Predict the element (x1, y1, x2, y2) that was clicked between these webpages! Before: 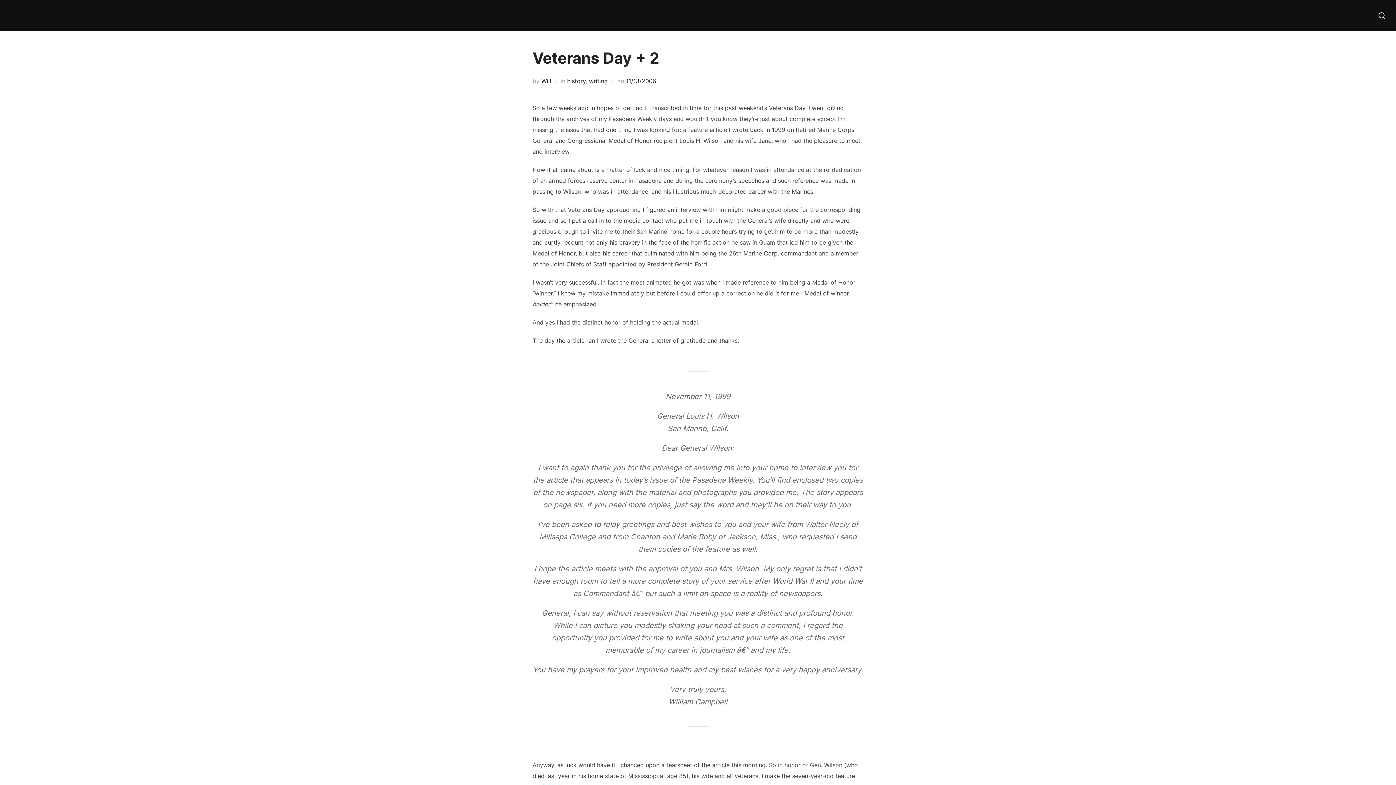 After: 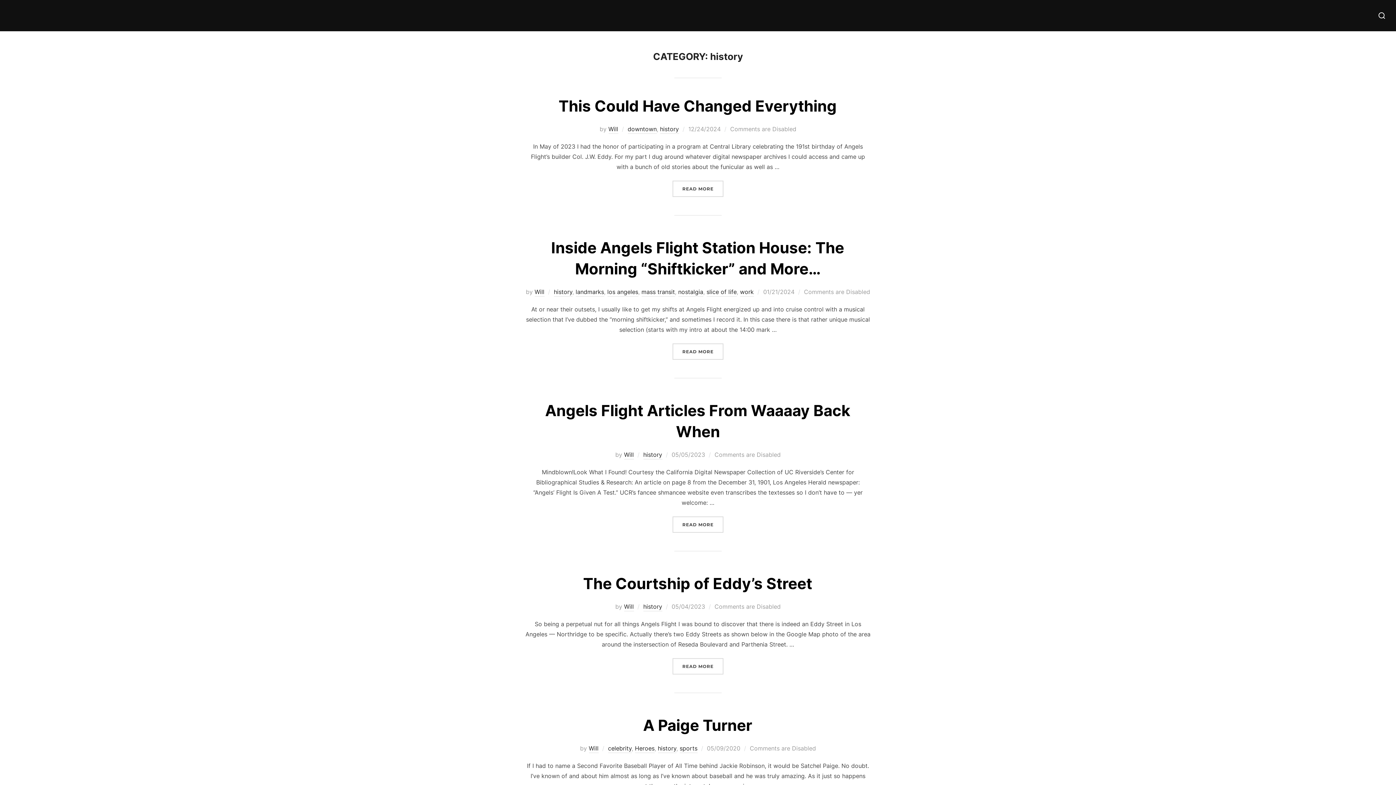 Action: bbox: (567, 77, 585, 84) label: history